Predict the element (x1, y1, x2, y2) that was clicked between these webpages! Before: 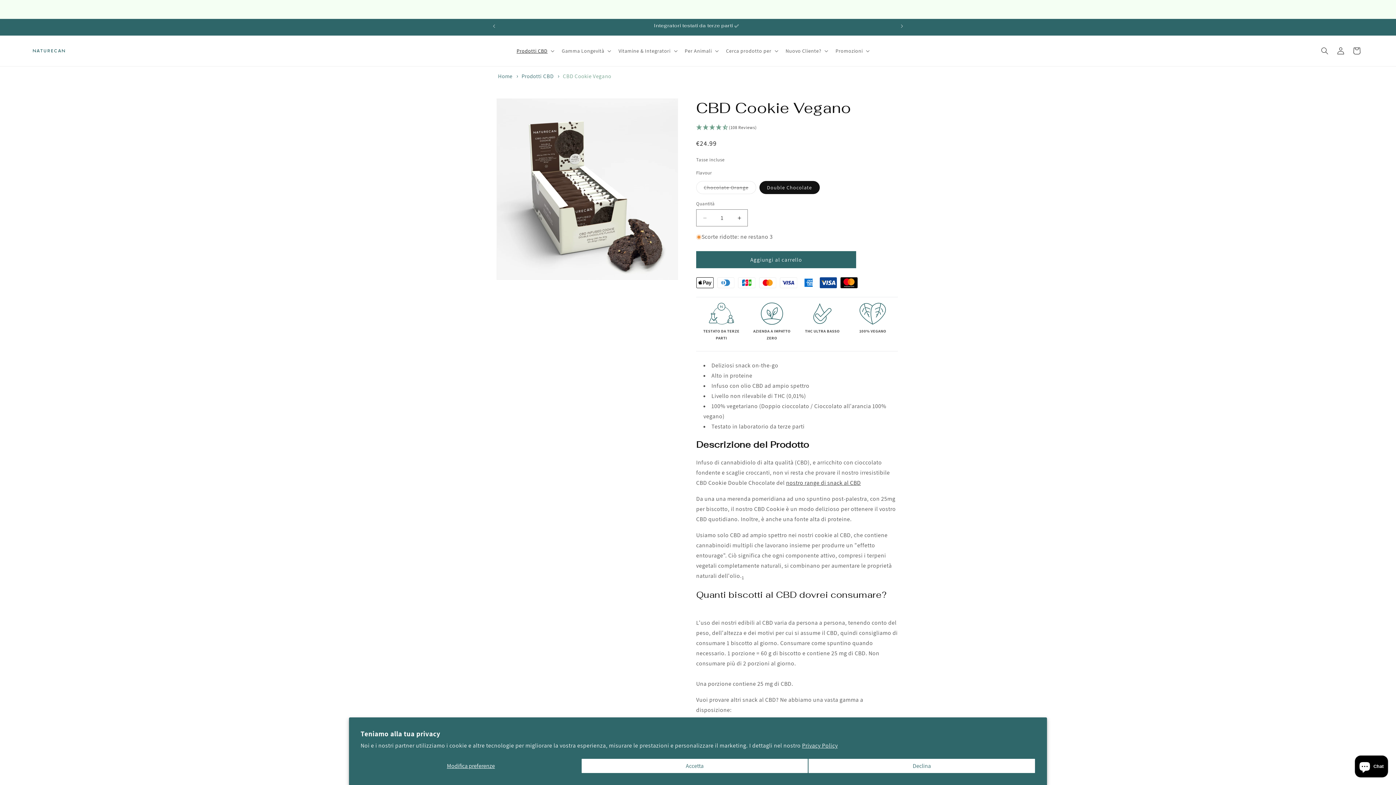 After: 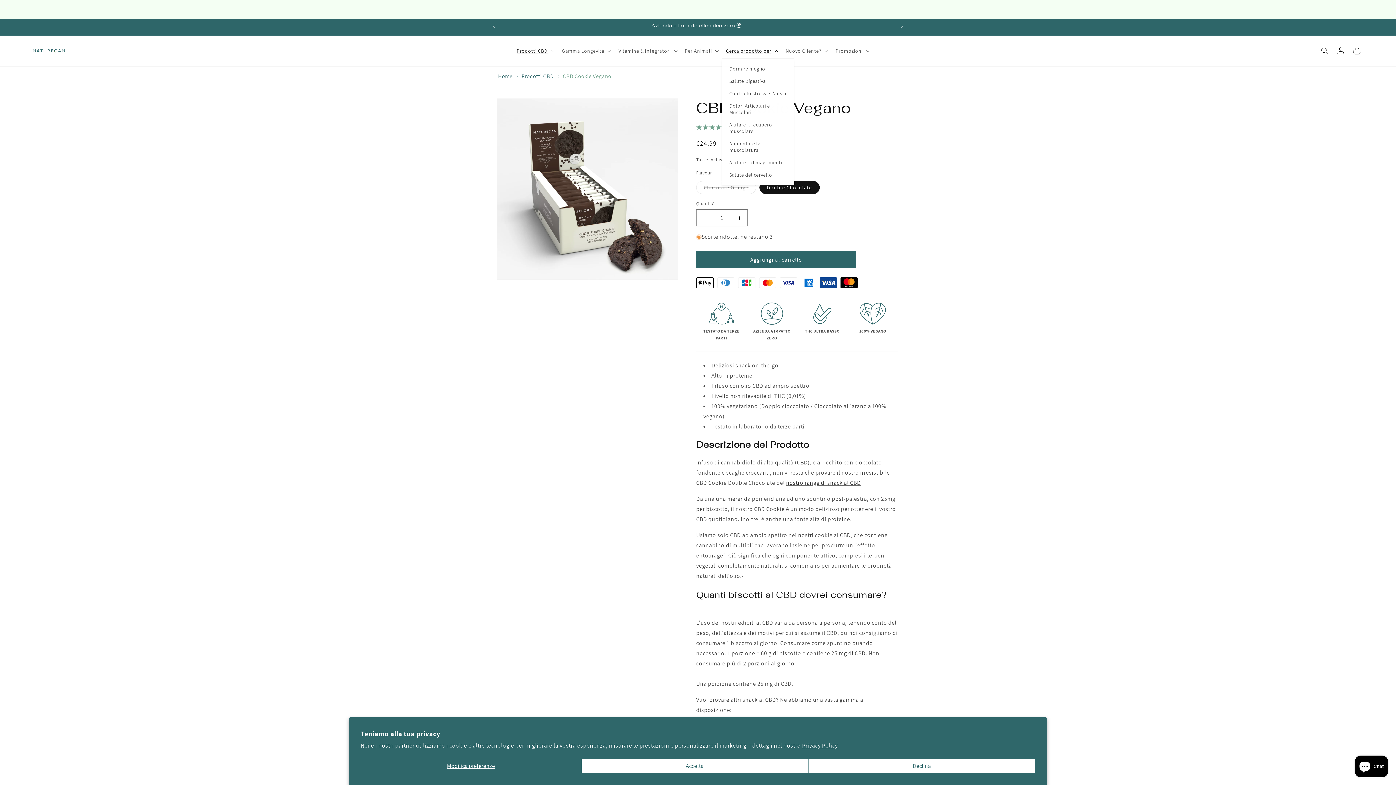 Action: bbox: (721, 43, 781, 58) label: Cerca prodotto per